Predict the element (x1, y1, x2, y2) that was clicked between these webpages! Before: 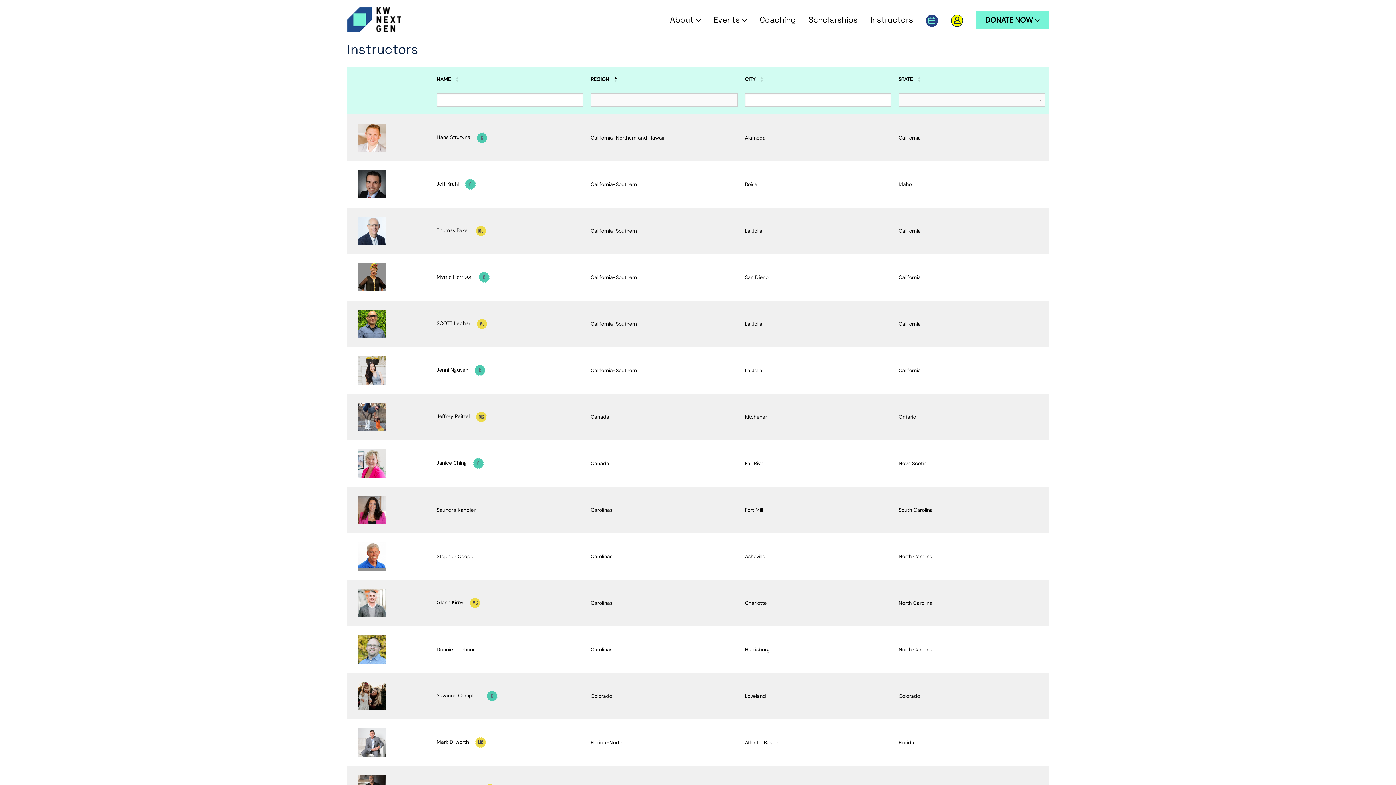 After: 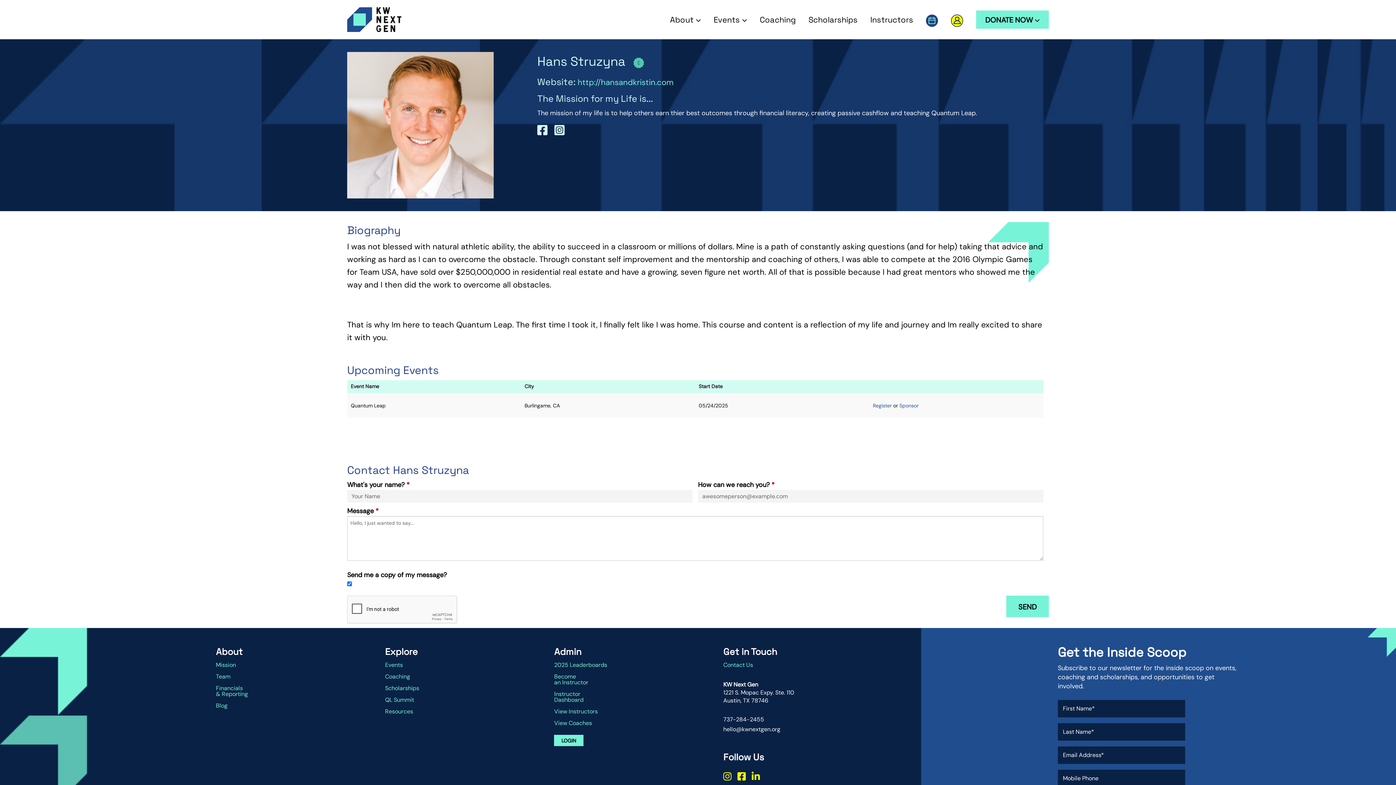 Action: bbox: (358, 123, 386, 152)